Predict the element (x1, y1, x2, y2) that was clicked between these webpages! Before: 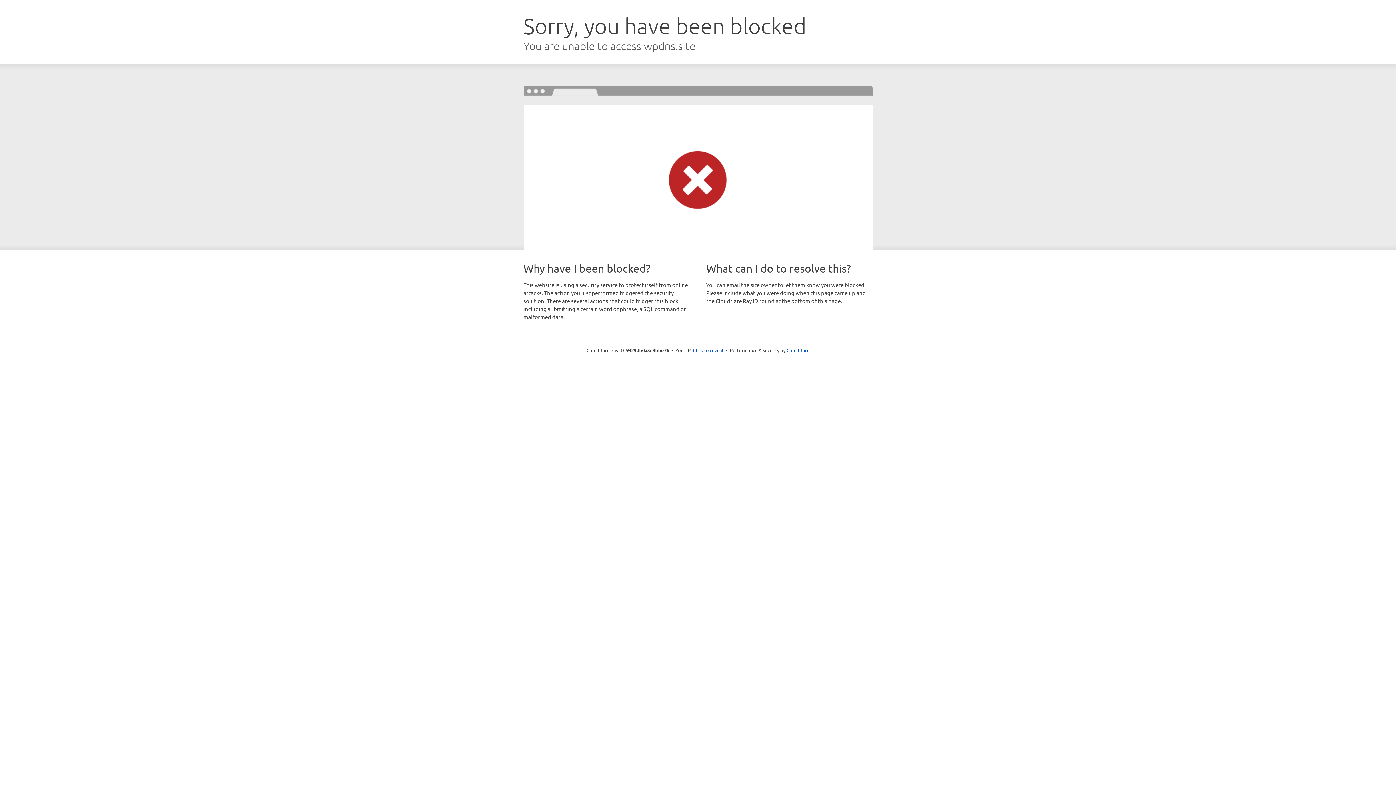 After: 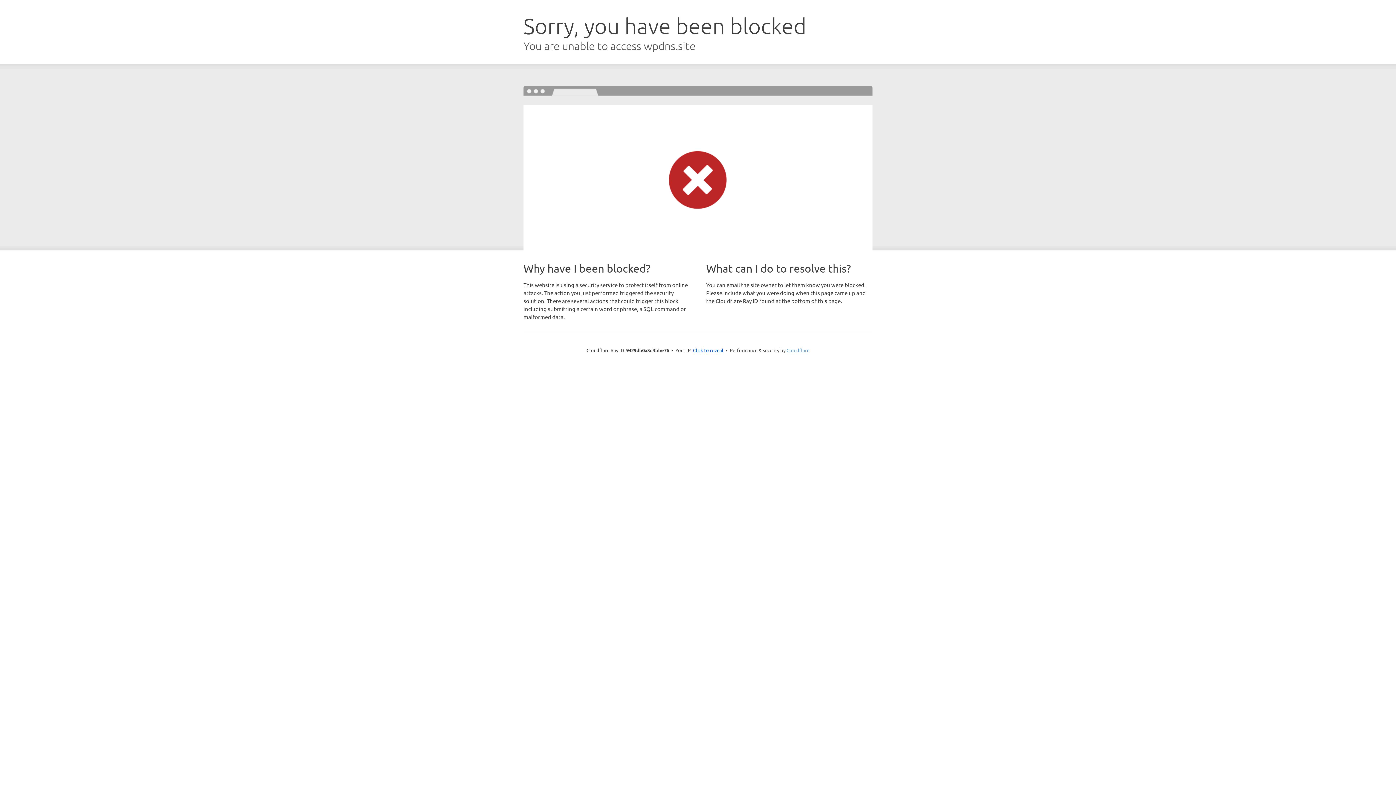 Action: bbox: (786, 347, 809, 353) label: Cloudflare